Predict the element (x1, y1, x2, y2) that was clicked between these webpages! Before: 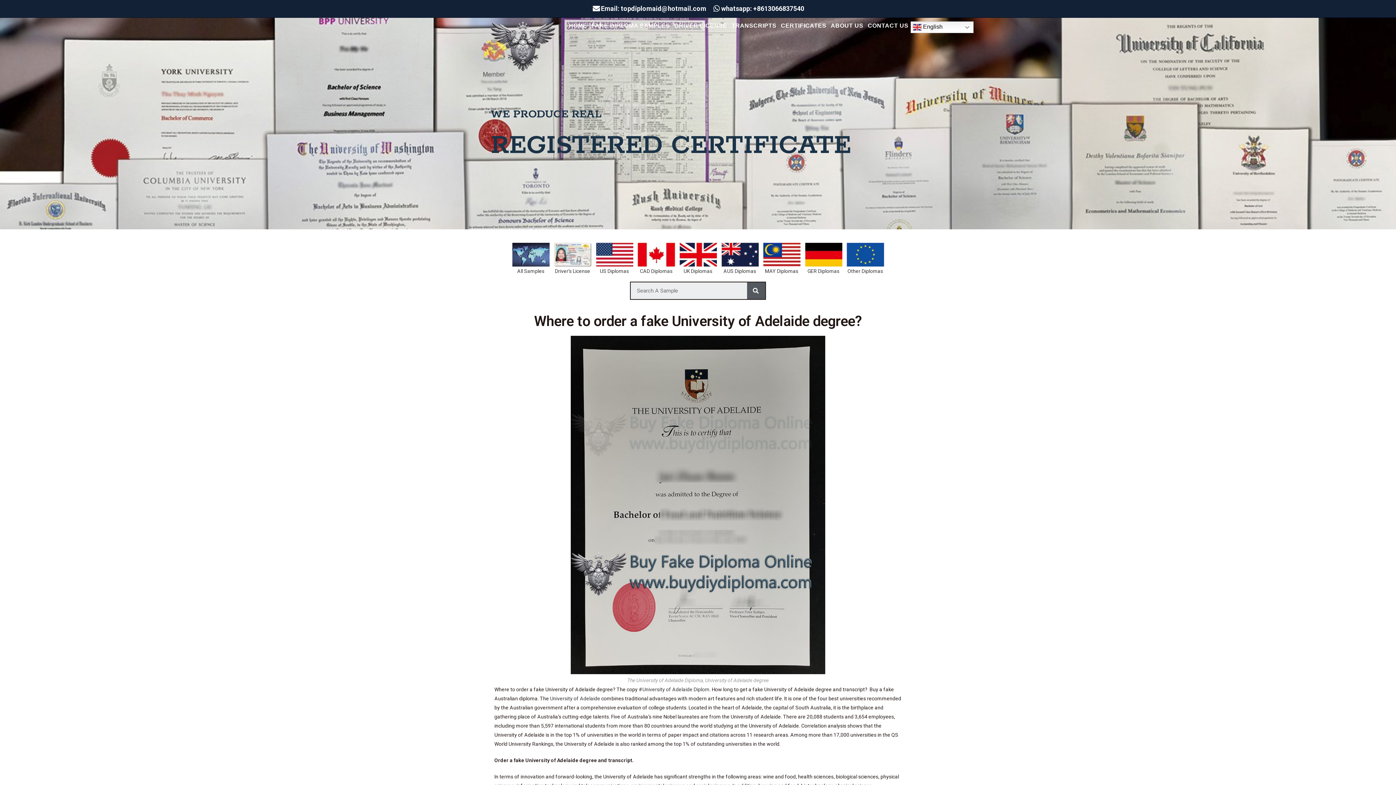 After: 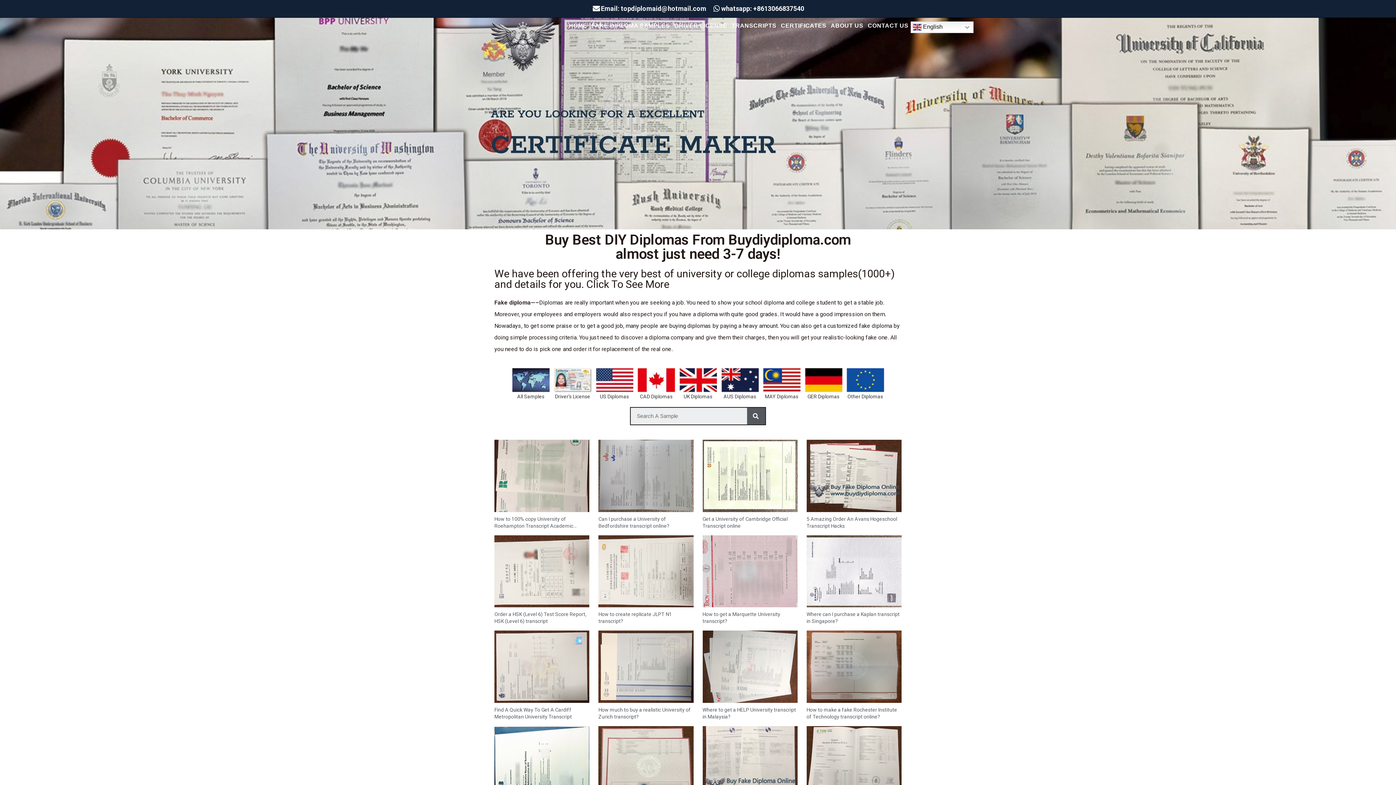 Action: label: TRANSCRIPTS bbox: (729, 21, 778, 30)